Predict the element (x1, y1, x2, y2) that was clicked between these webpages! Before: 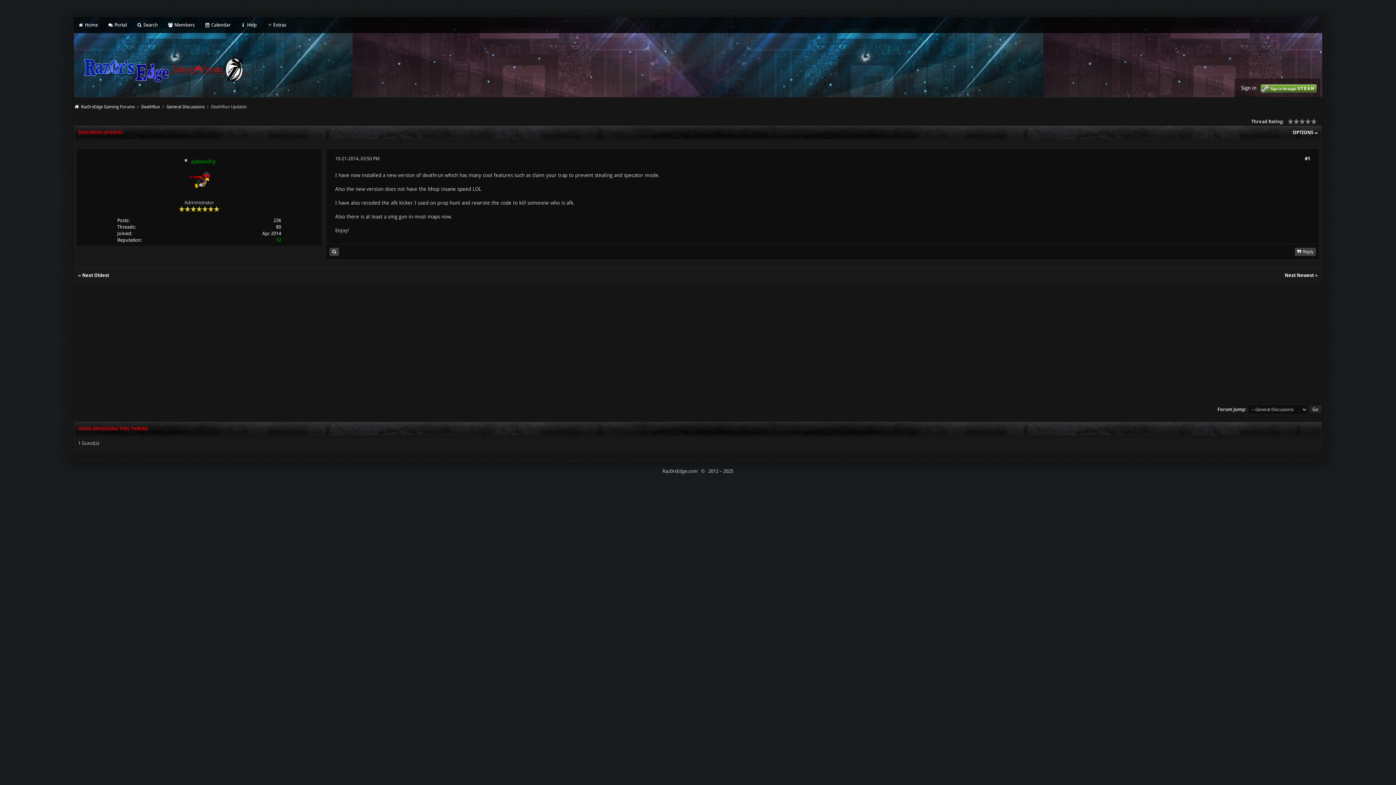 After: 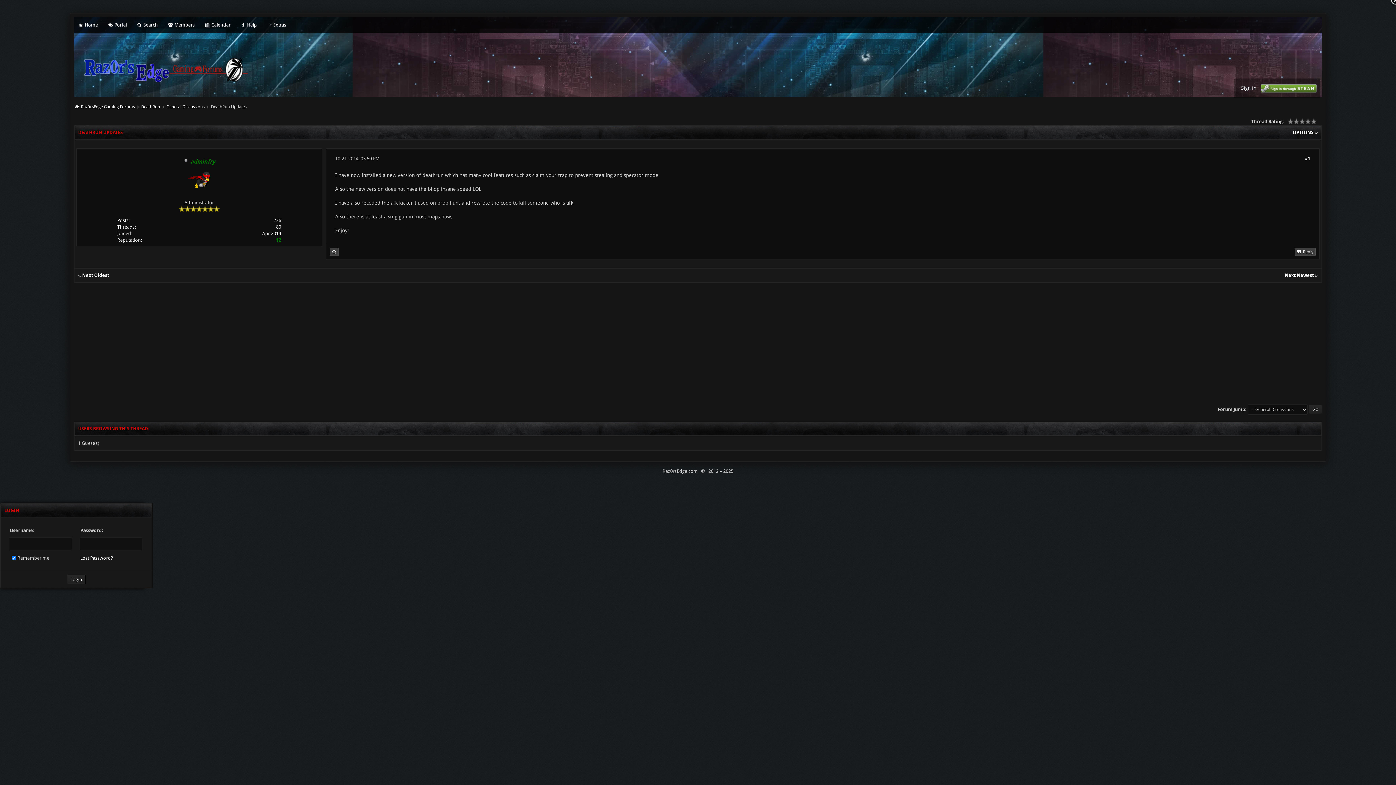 Action: label: Sign in bbox: (1238, 82, 1260, 94)